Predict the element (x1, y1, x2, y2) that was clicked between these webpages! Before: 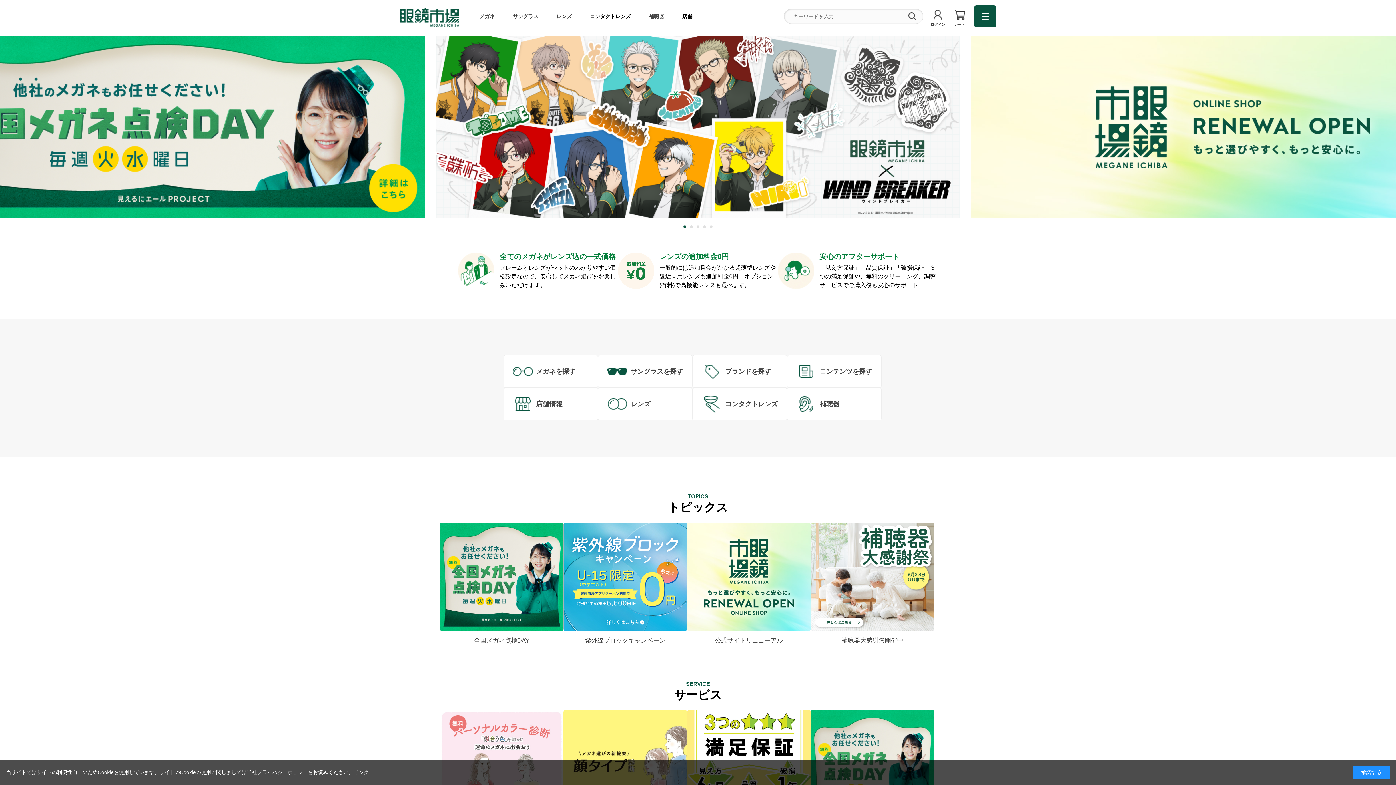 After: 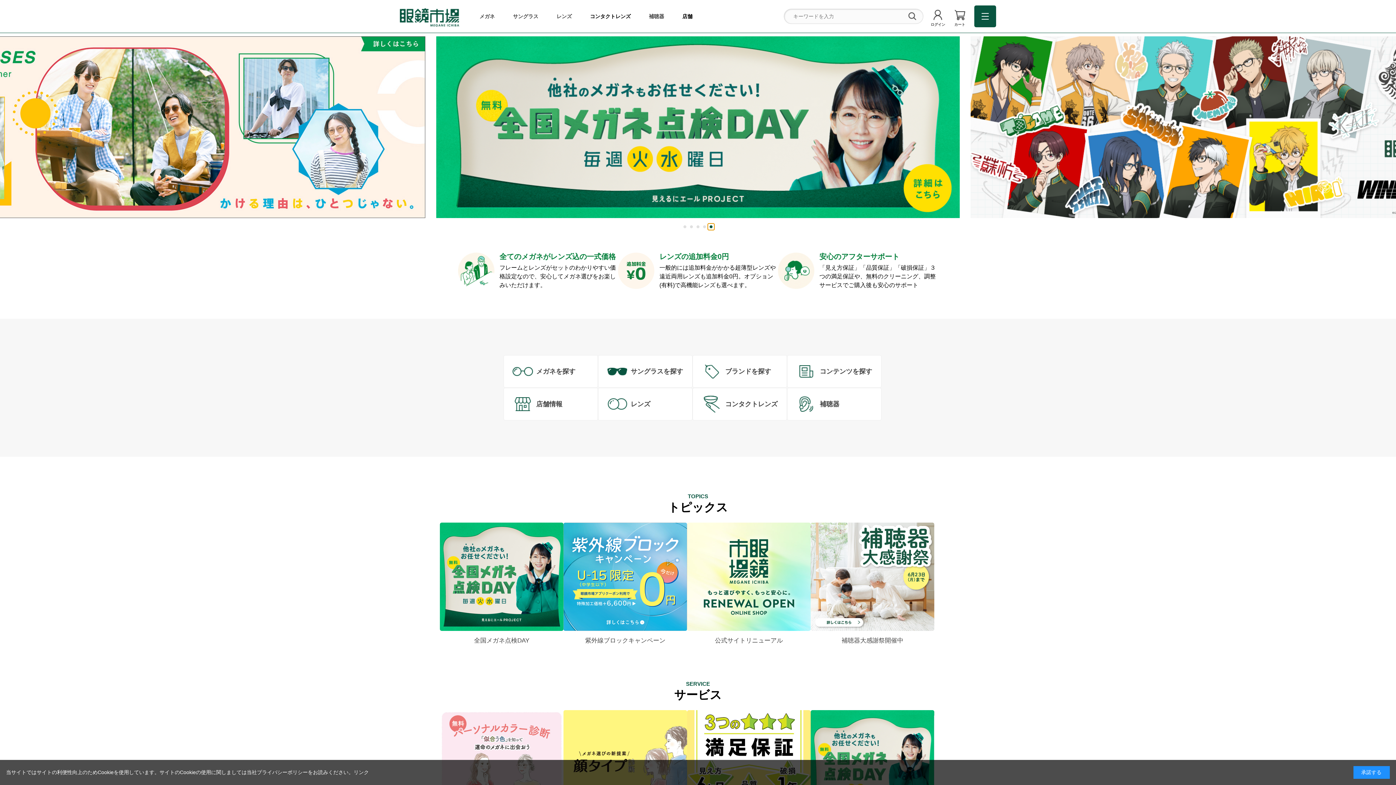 Action: bbox: (708, 223, 714, 230) label: Go to slide 5